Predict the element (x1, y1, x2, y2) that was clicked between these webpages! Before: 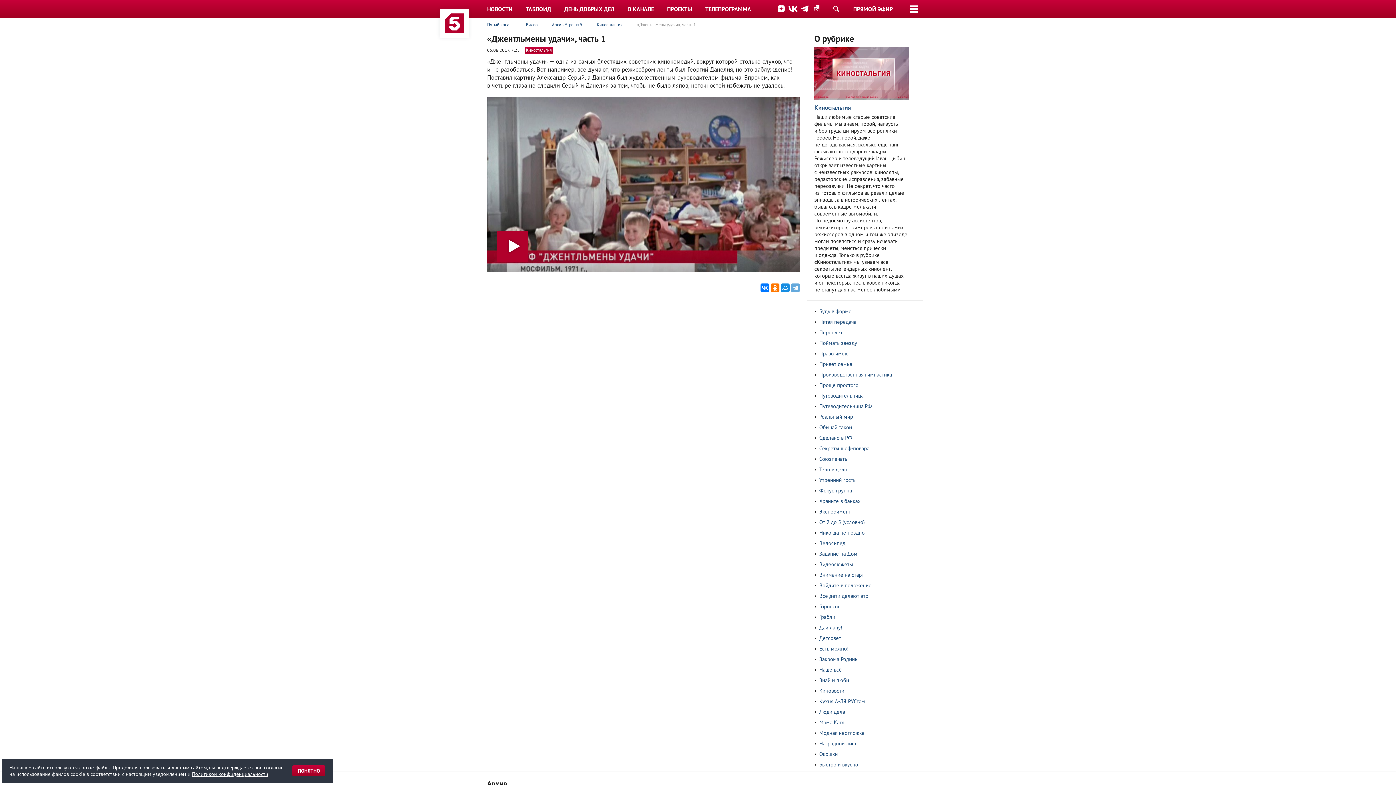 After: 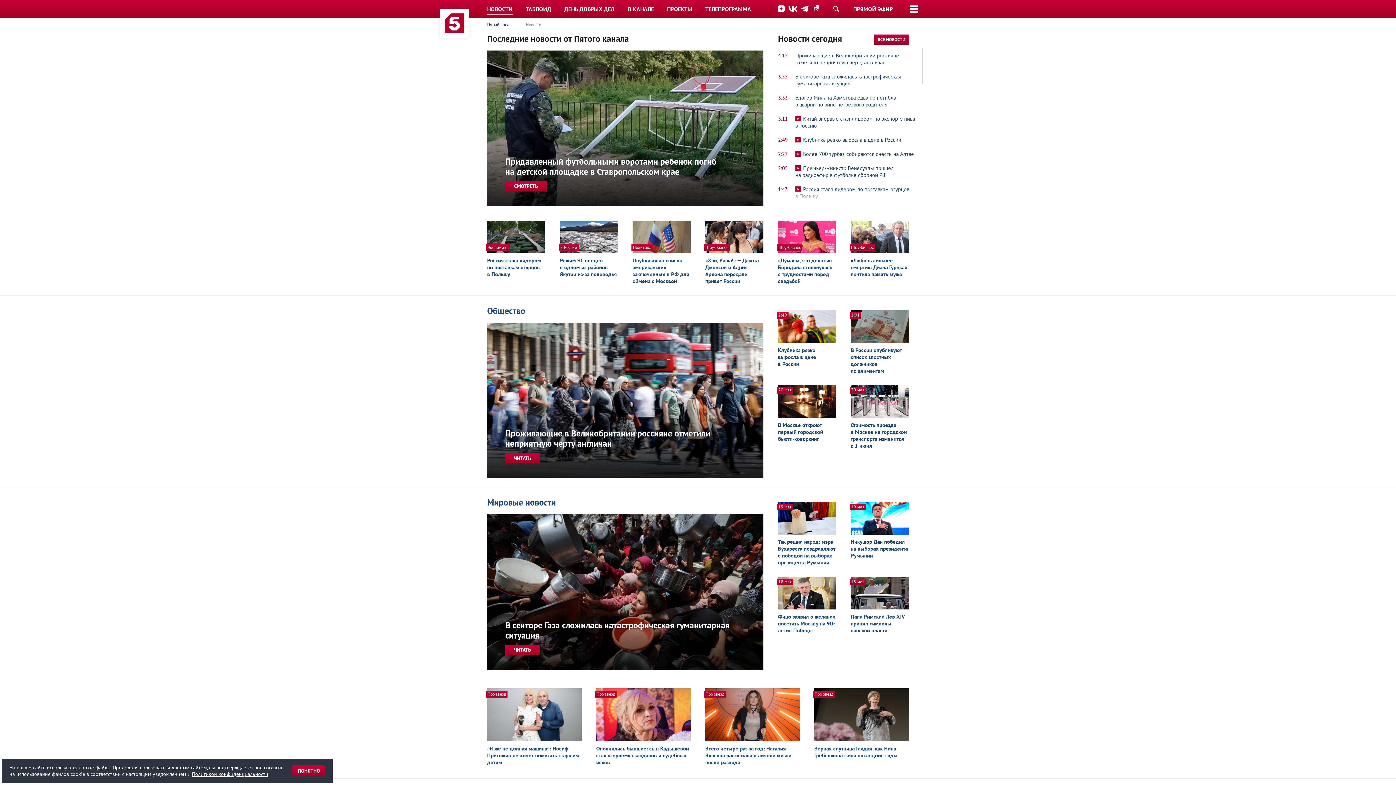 Action: bbox: (487, 0, 512, 18) label: НОВОСТИ